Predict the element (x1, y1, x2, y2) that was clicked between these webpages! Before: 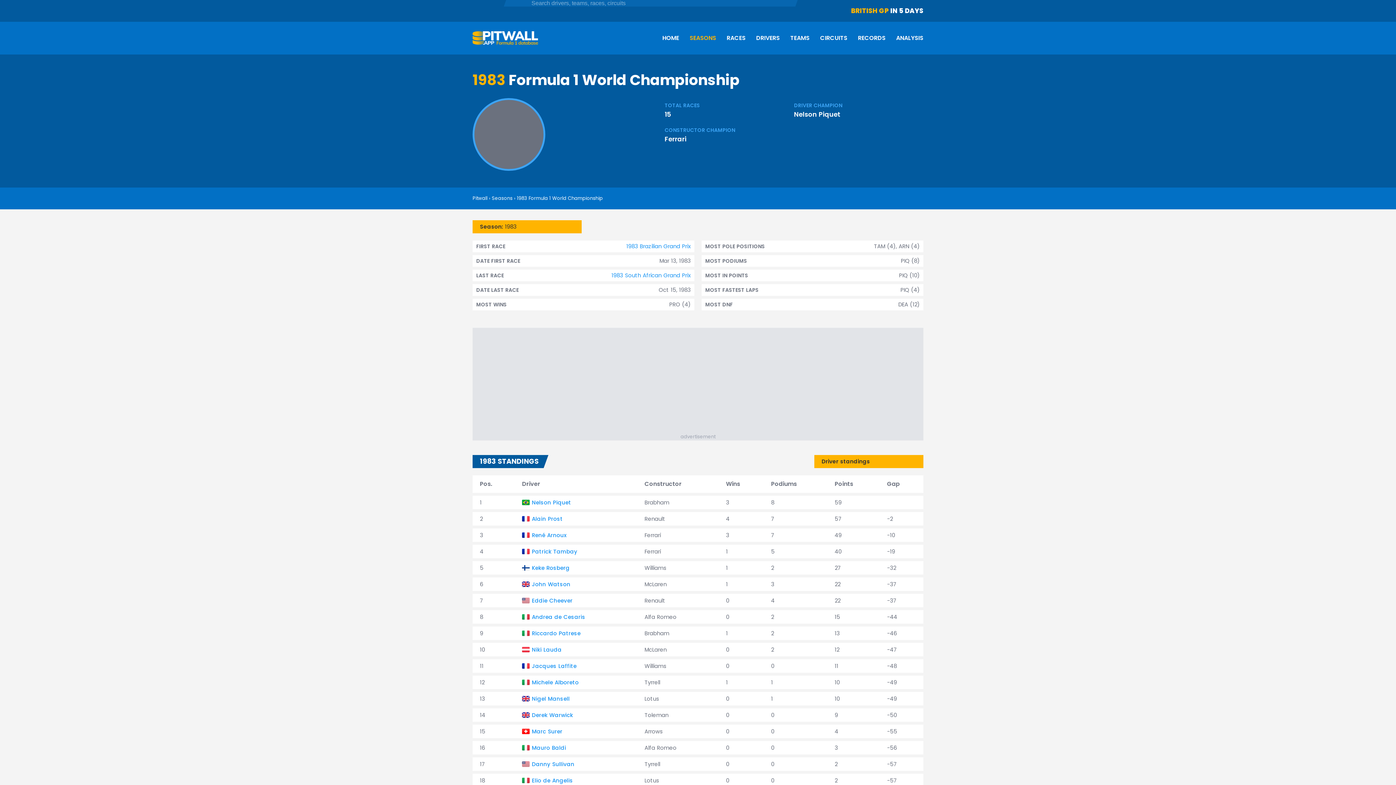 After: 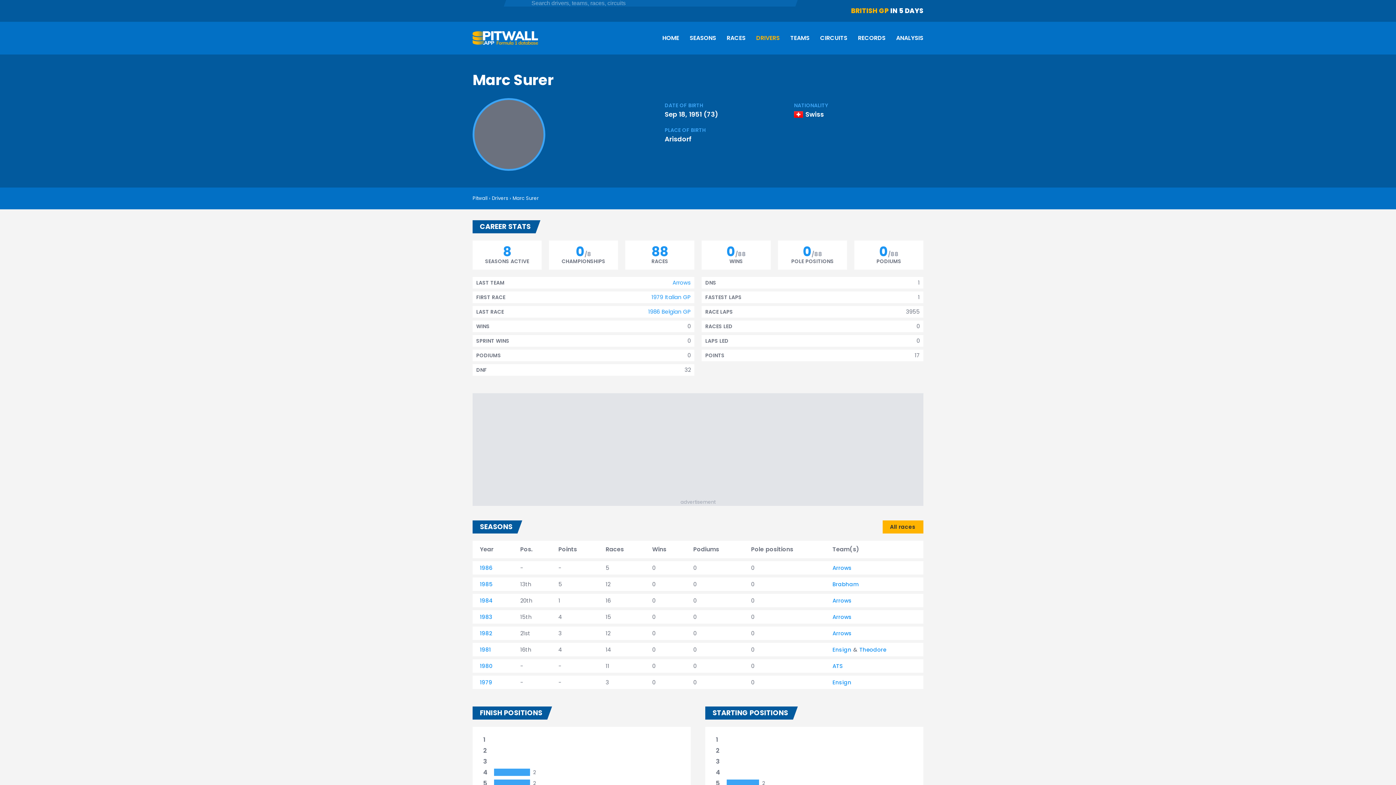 Action: label: Marc Surer bbox: (532, 728, 562, 735)